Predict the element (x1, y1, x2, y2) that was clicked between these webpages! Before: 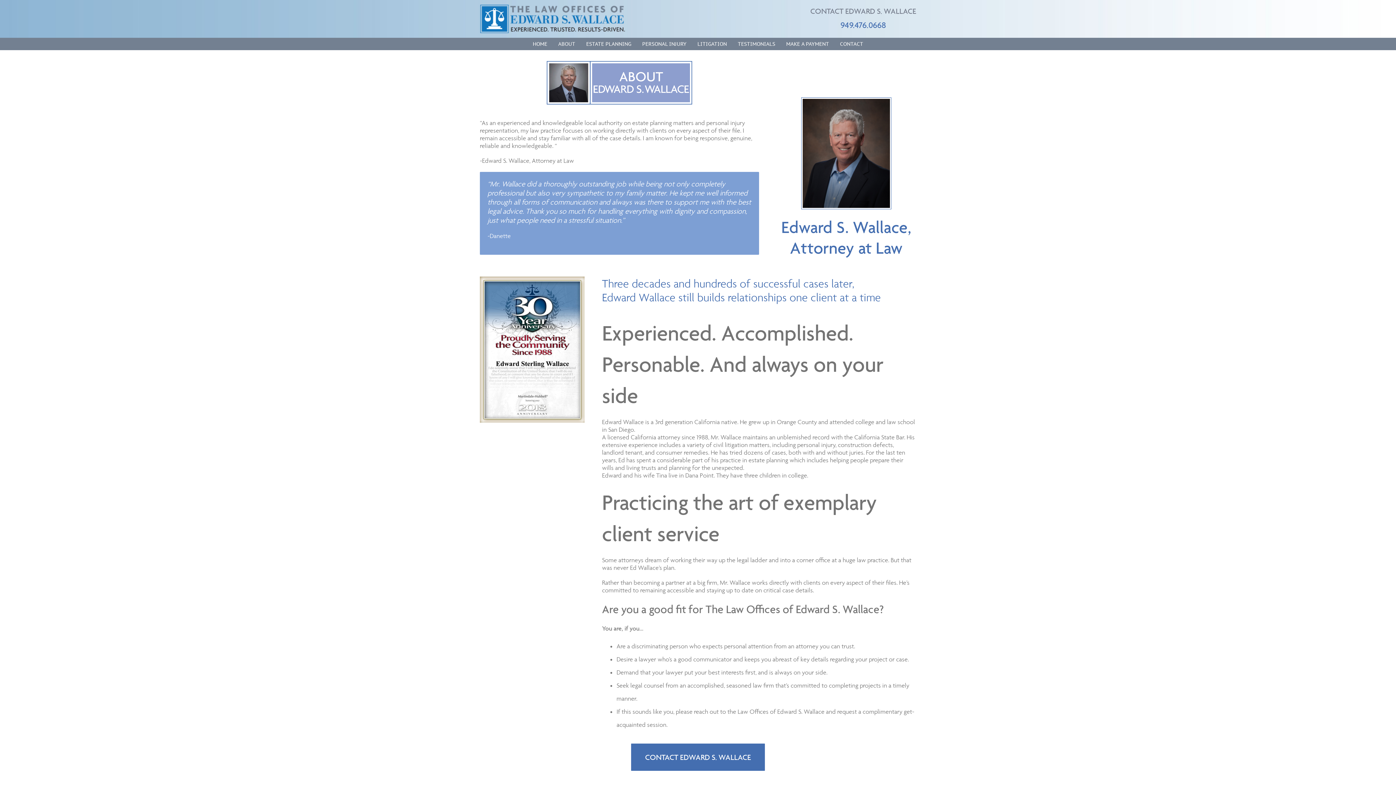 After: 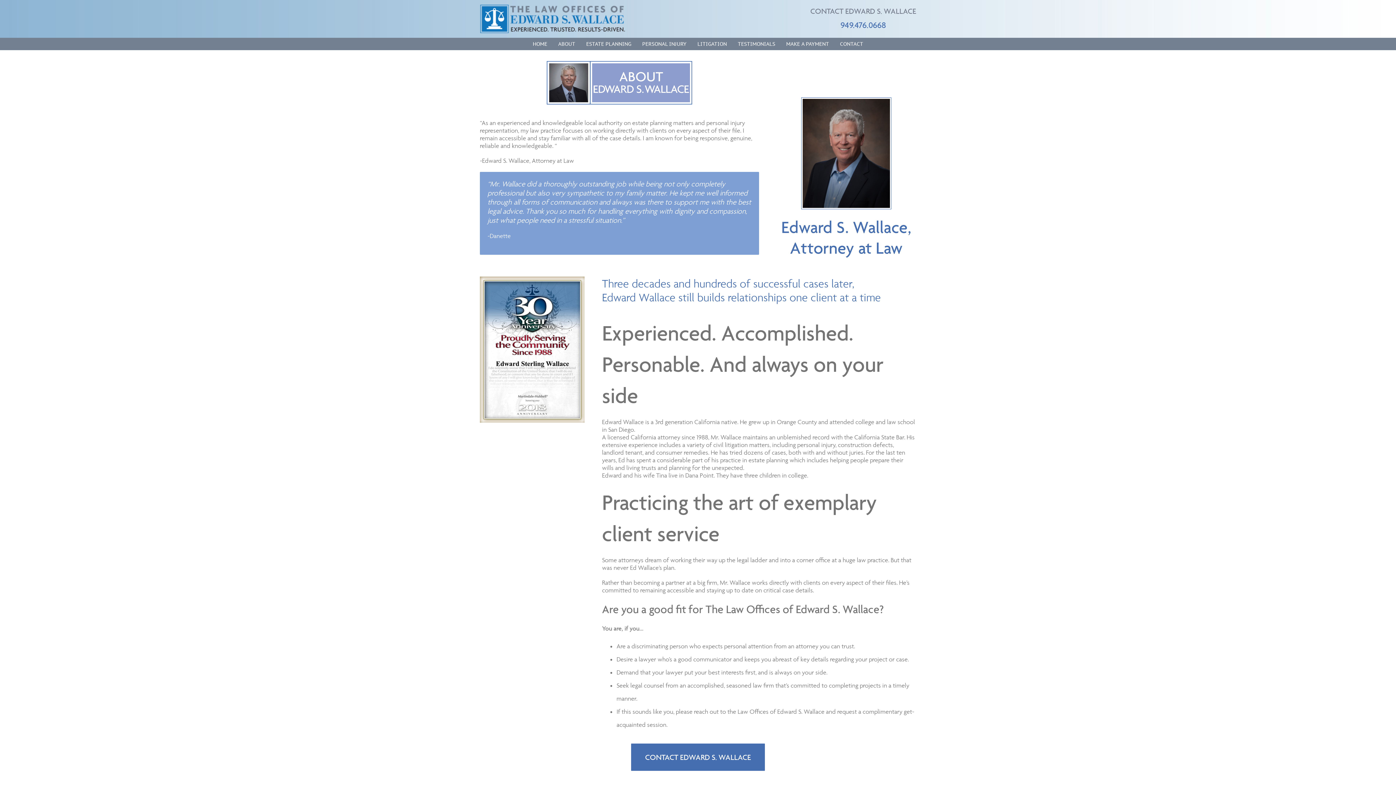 Action: bbox: (840, 20, 886, 30) label: 949.476.0668